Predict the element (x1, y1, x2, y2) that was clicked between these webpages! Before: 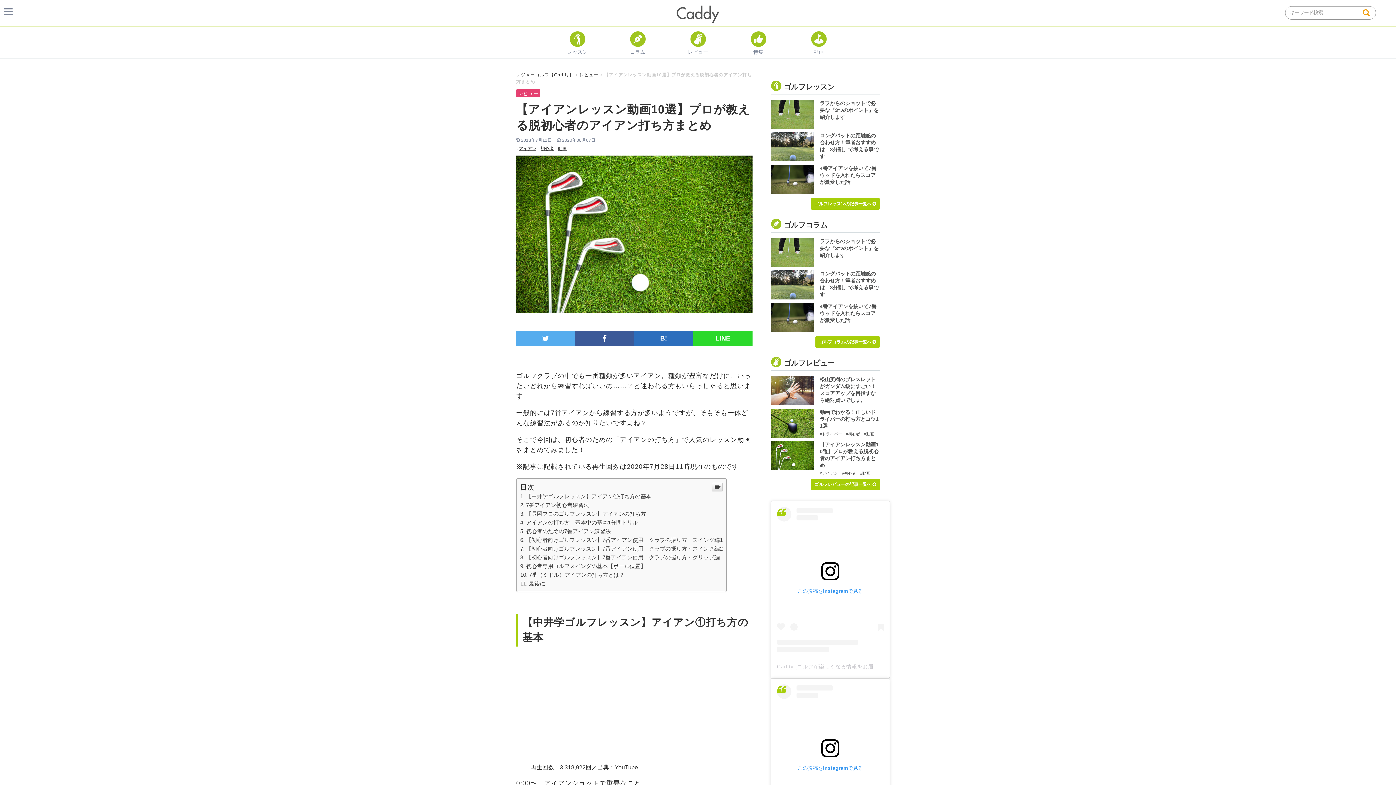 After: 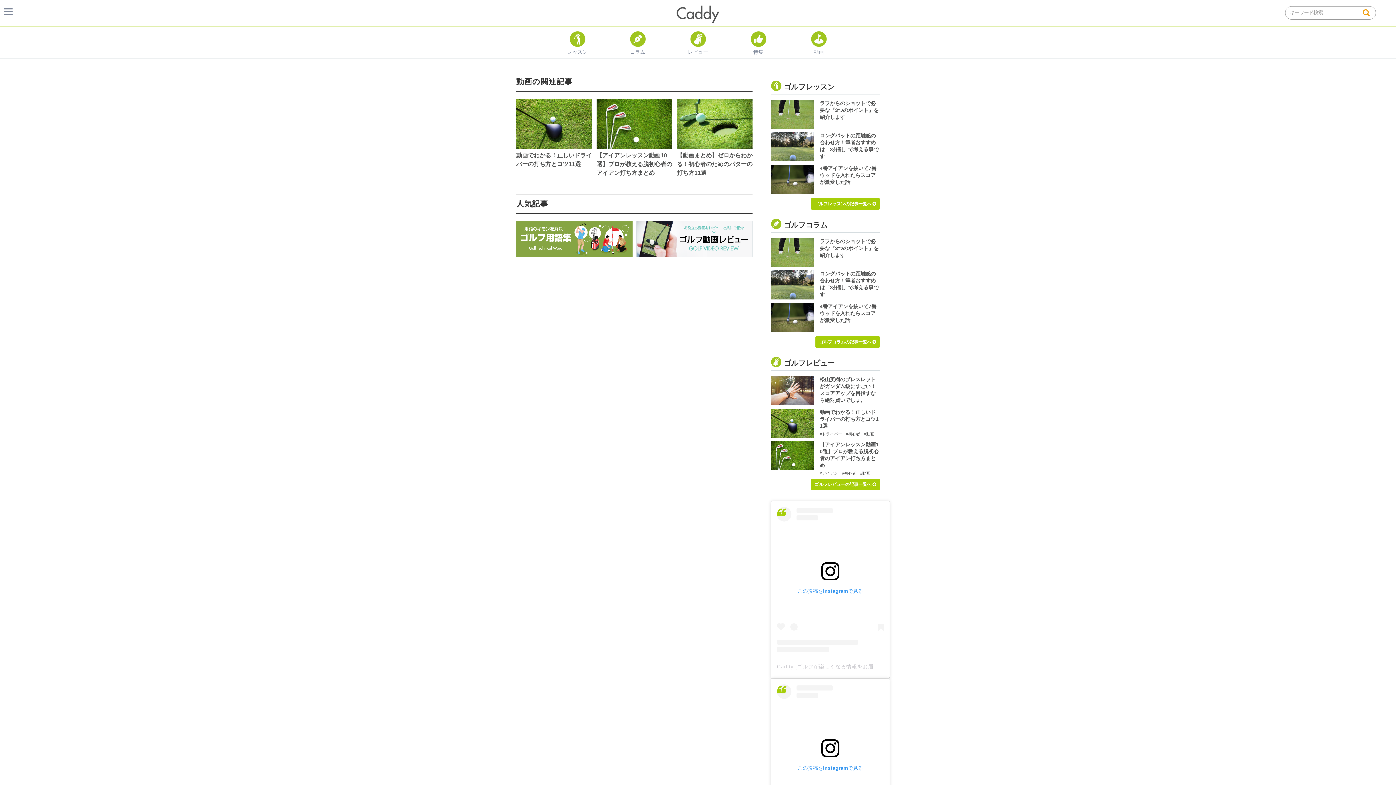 Action: label: #動画 bbox: (860, 471, 870, 475)